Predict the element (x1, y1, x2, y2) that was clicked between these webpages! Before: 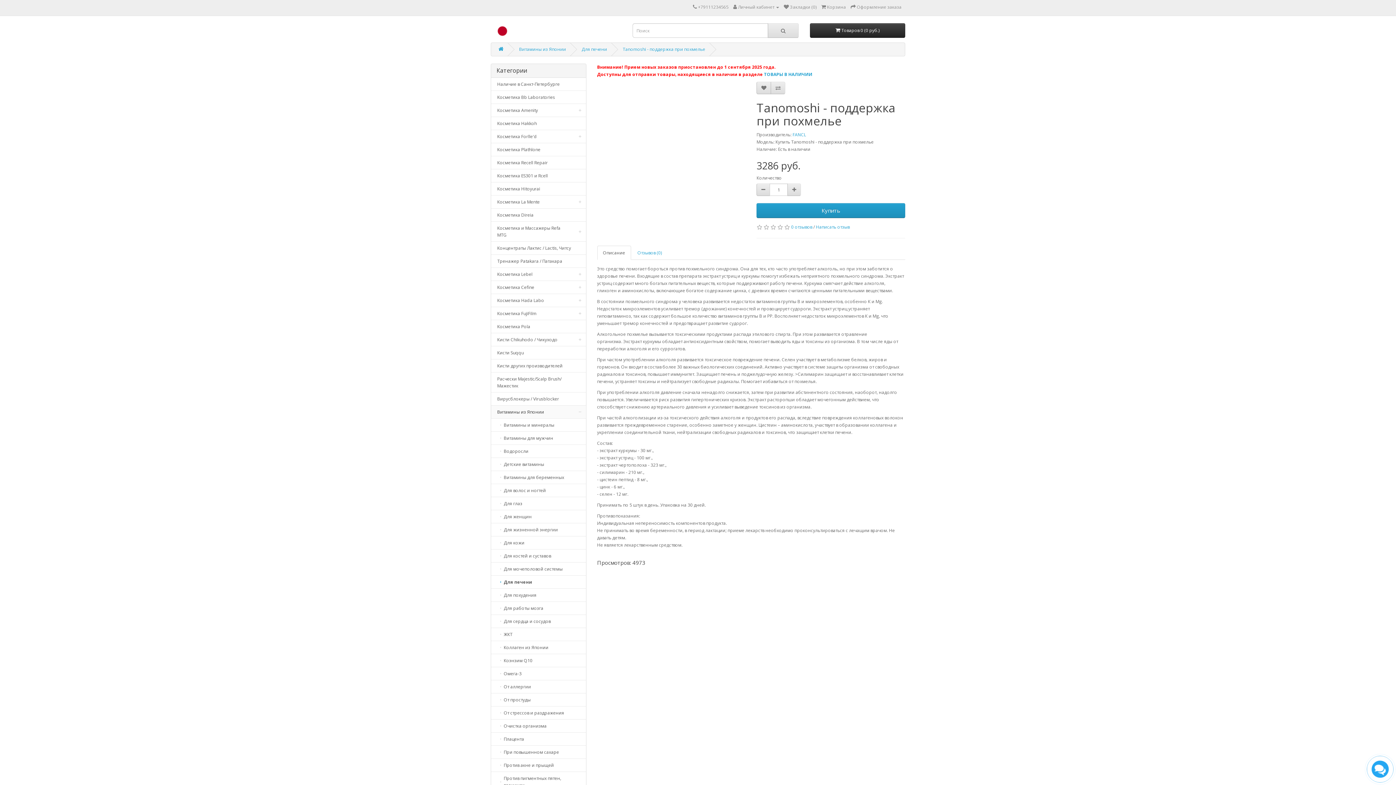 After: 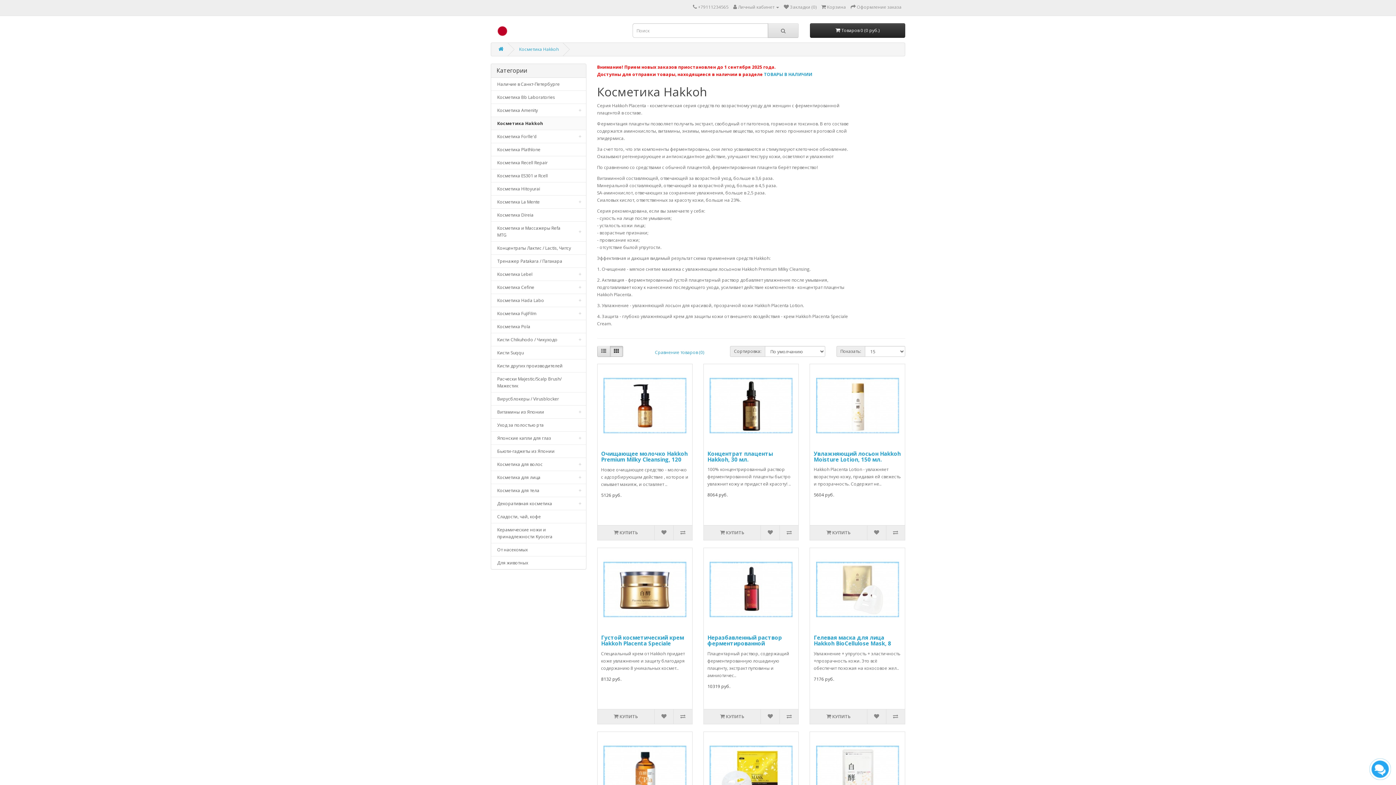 Action: label: Косметика Hakkoh bbox: (491, 117, 585, 129)